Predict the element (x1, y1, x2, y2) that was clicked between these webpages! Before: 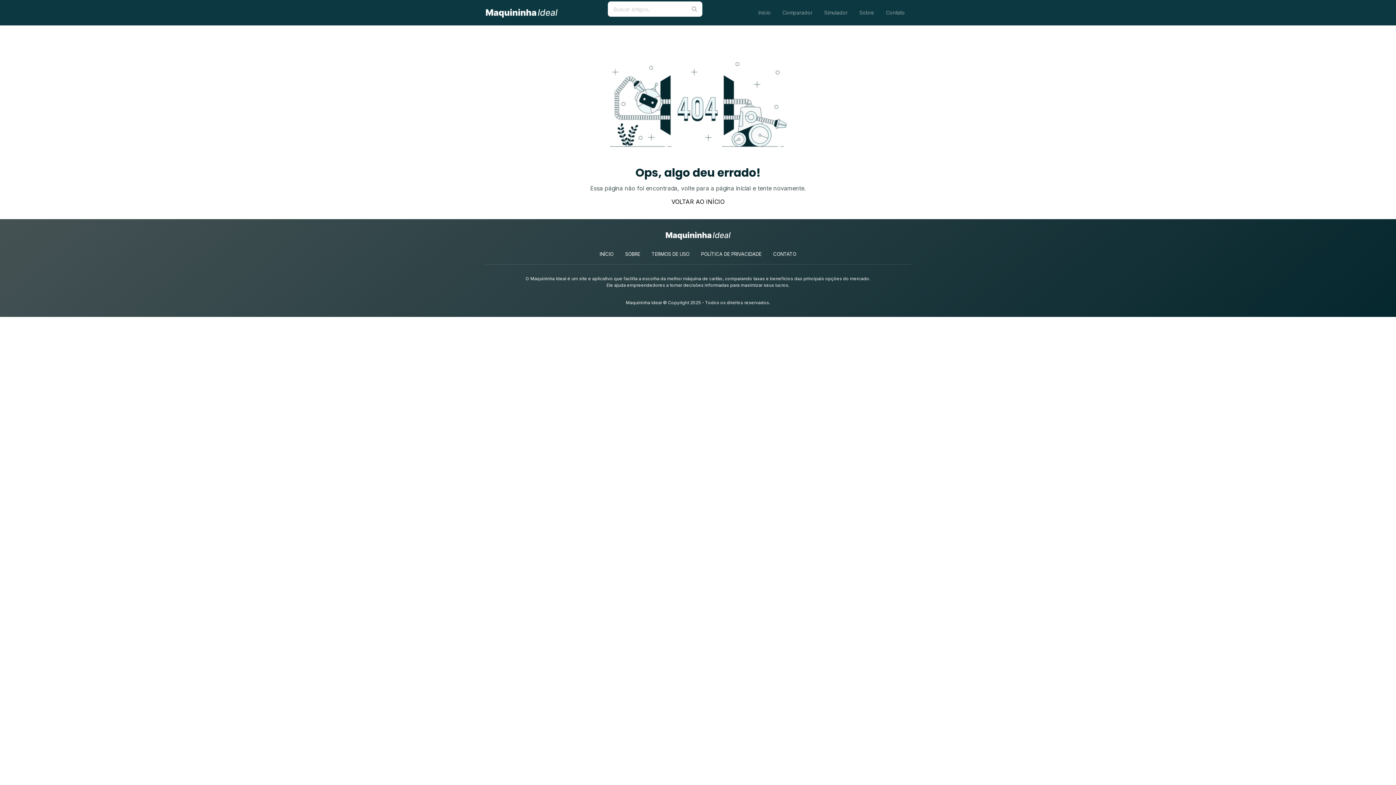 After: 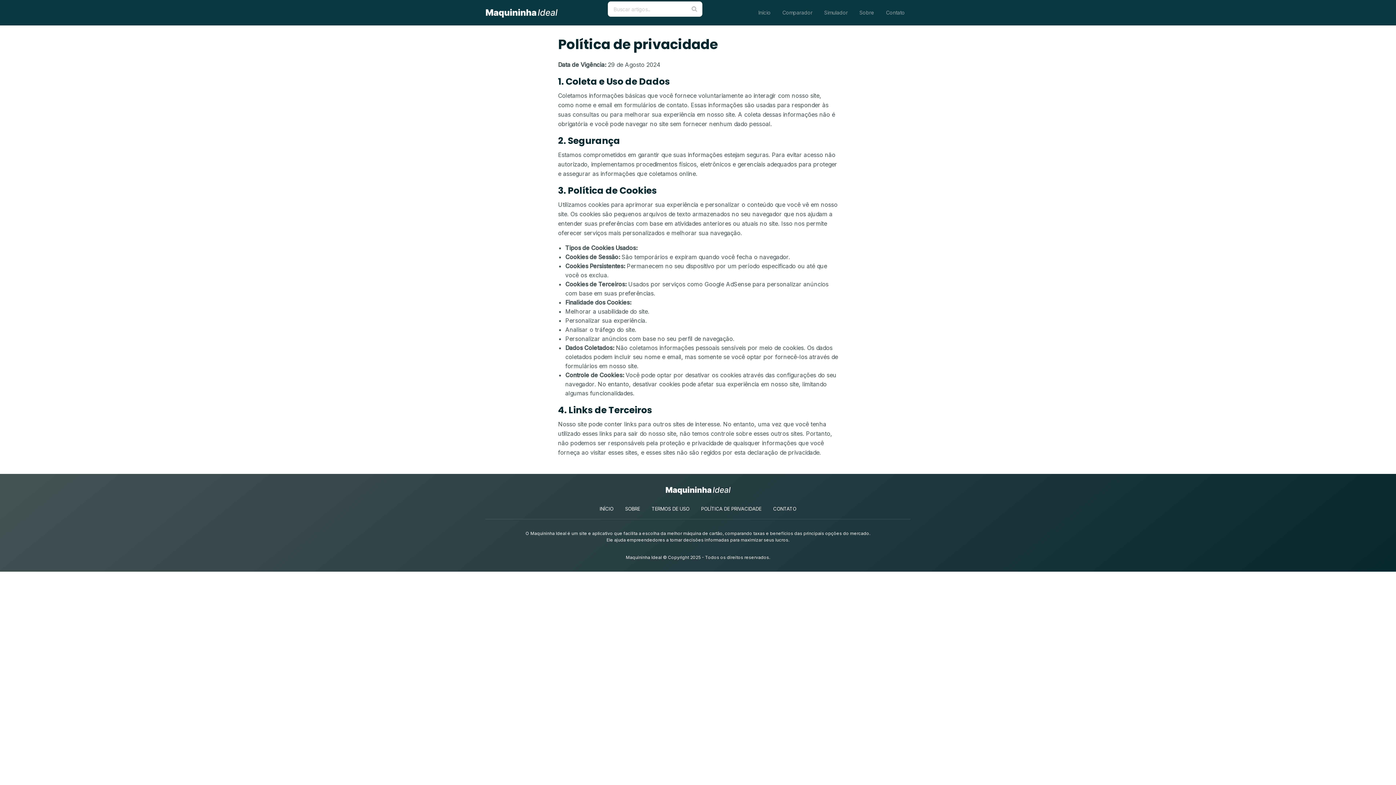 Action: label: POLÍTICA DE PRIVACIDADE bbox: (695, 247, 767, 260)